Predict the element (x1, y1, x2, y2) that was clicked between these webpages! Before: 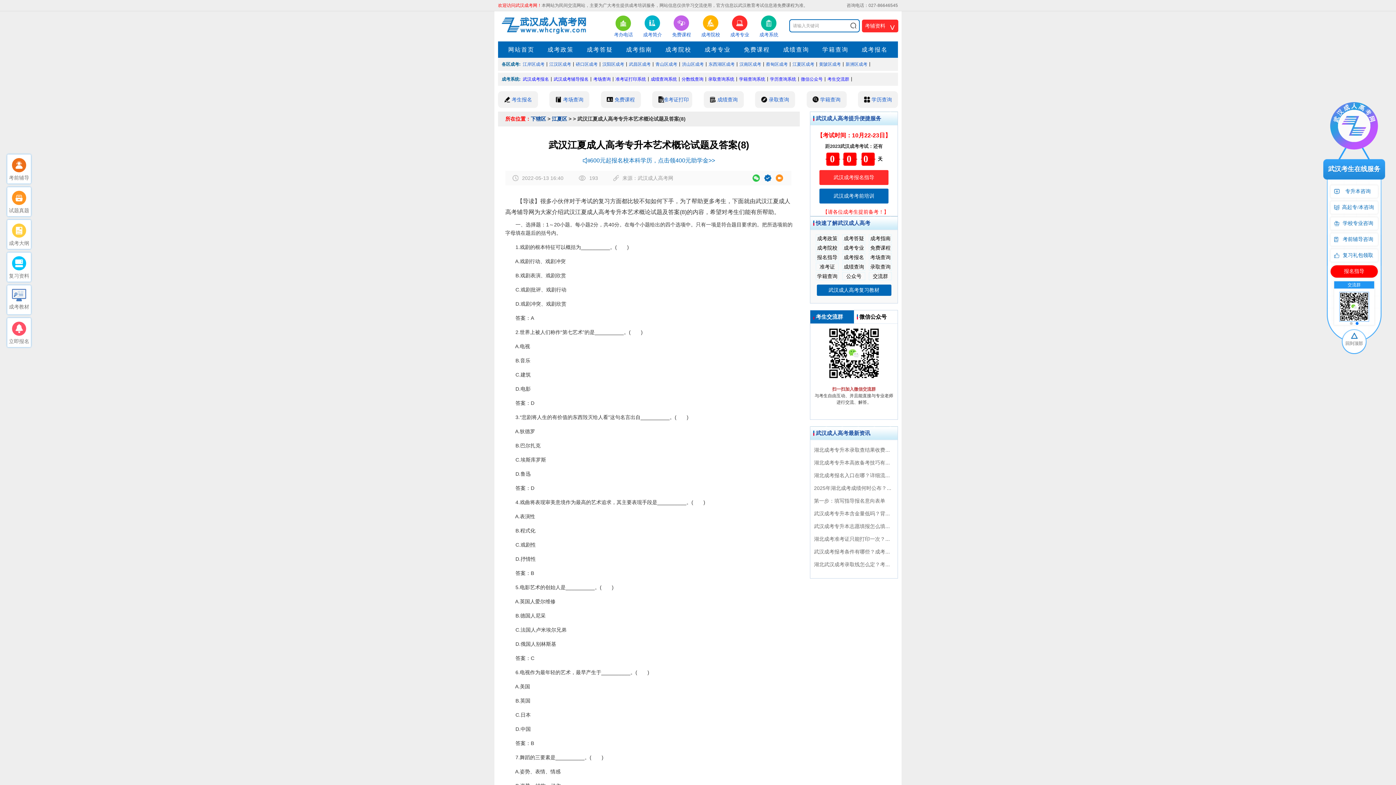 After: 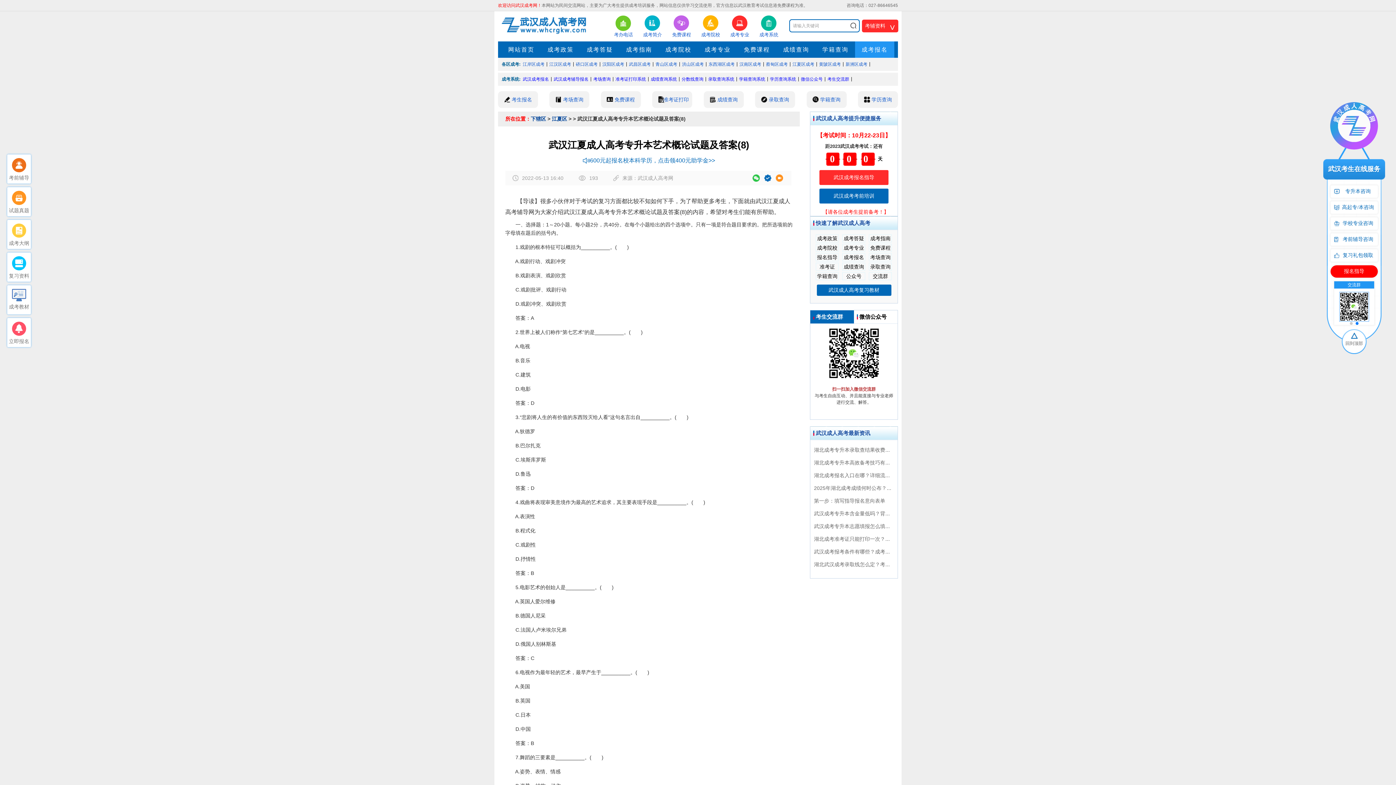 Action: label: 成考报名 bbox: (855, 42, 894, 57)